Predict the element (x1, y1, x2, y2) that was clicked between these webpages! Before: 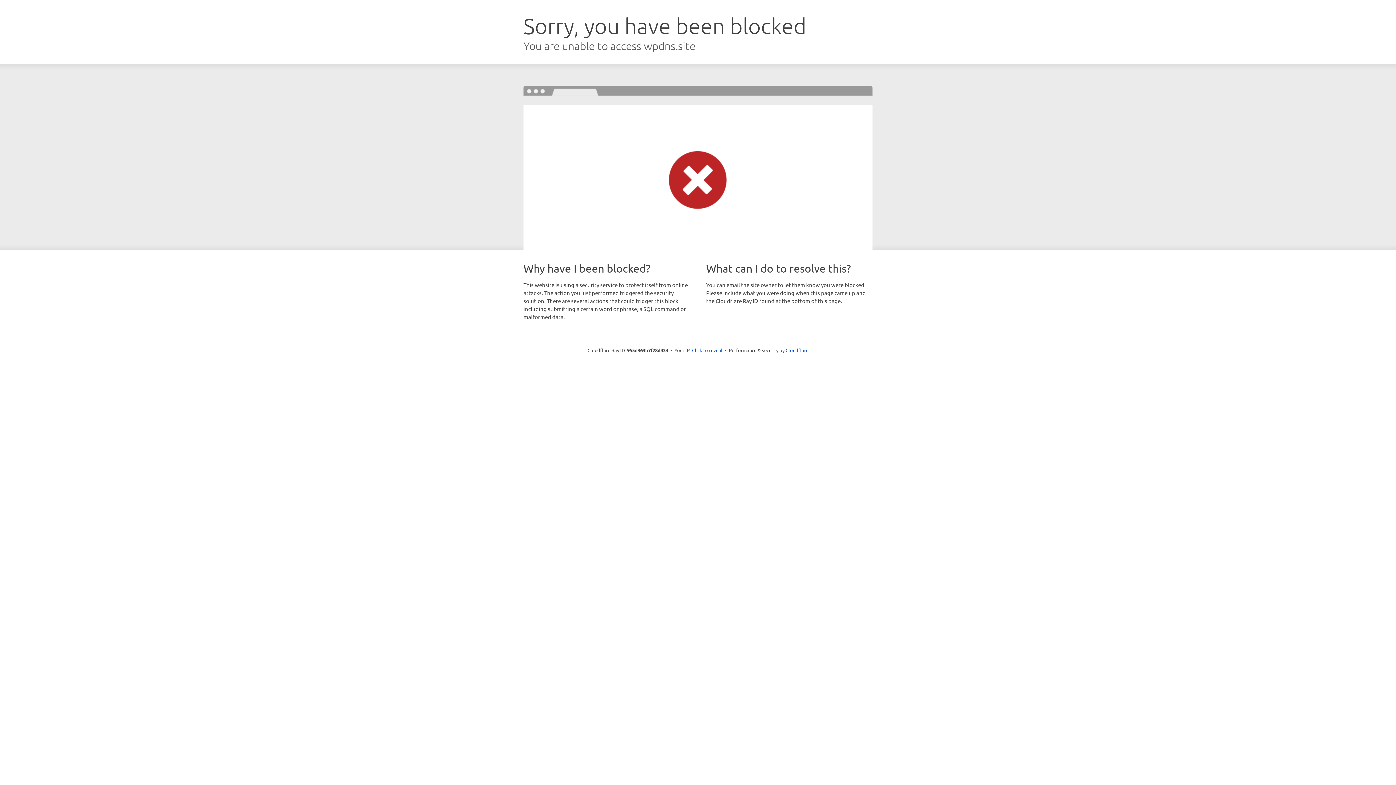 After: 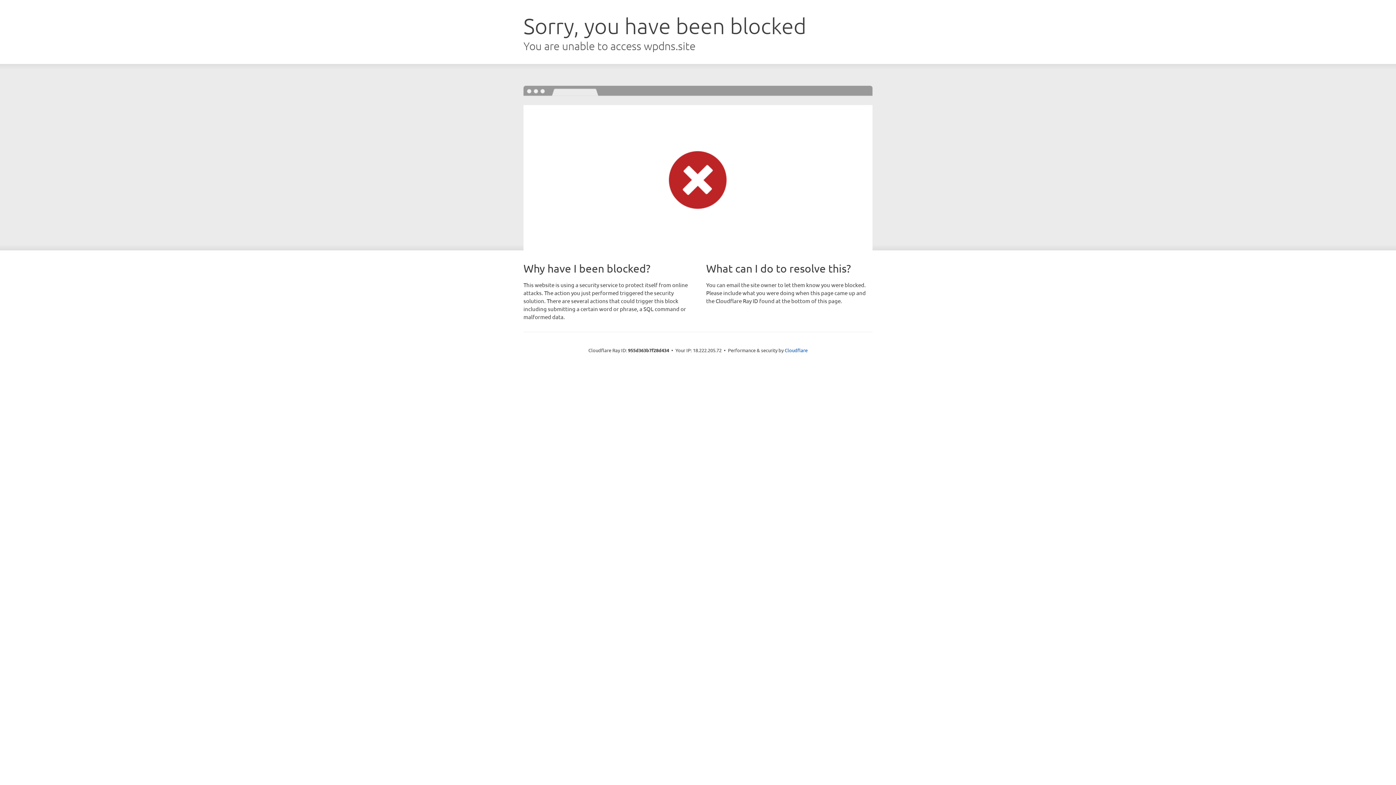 Action: bbox: (692, 346, 722, 353) label: Click to reveal